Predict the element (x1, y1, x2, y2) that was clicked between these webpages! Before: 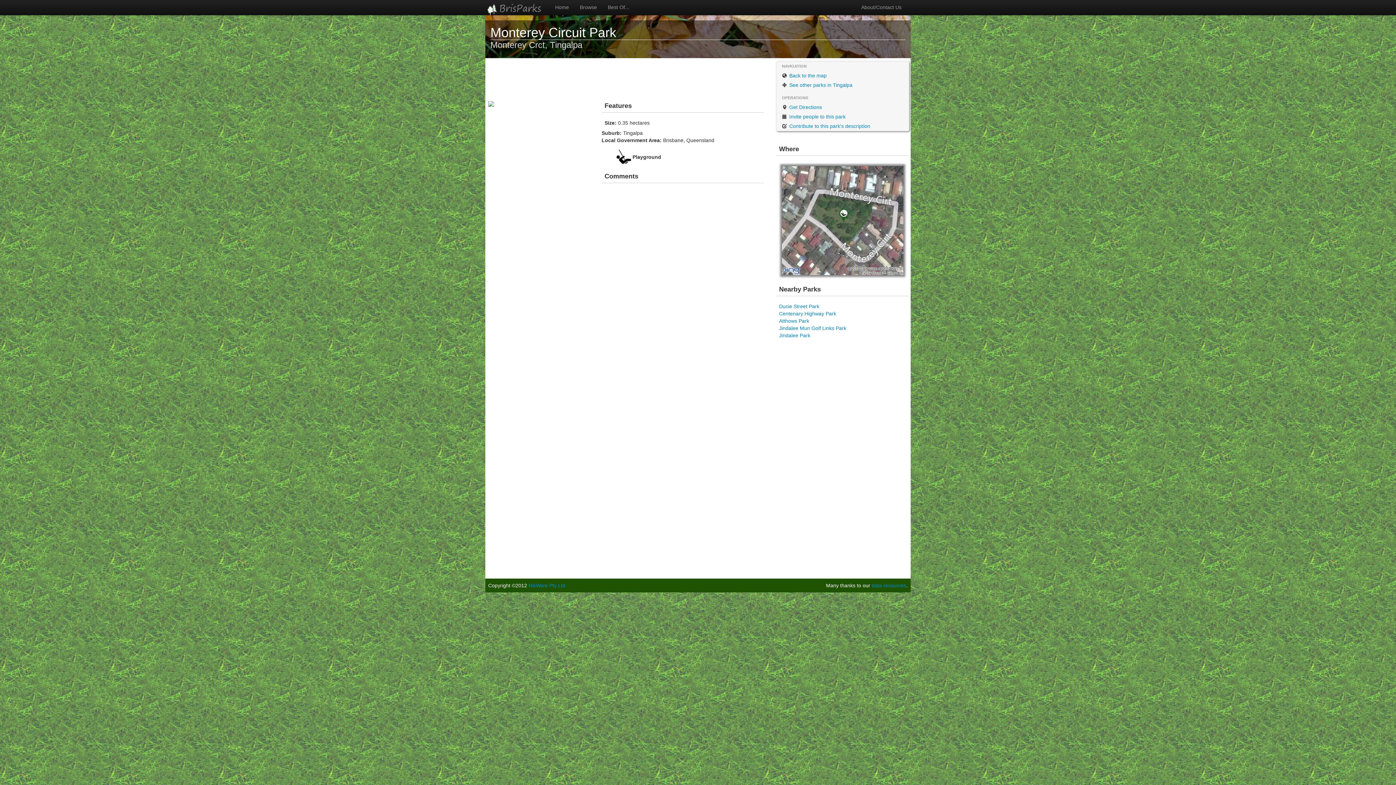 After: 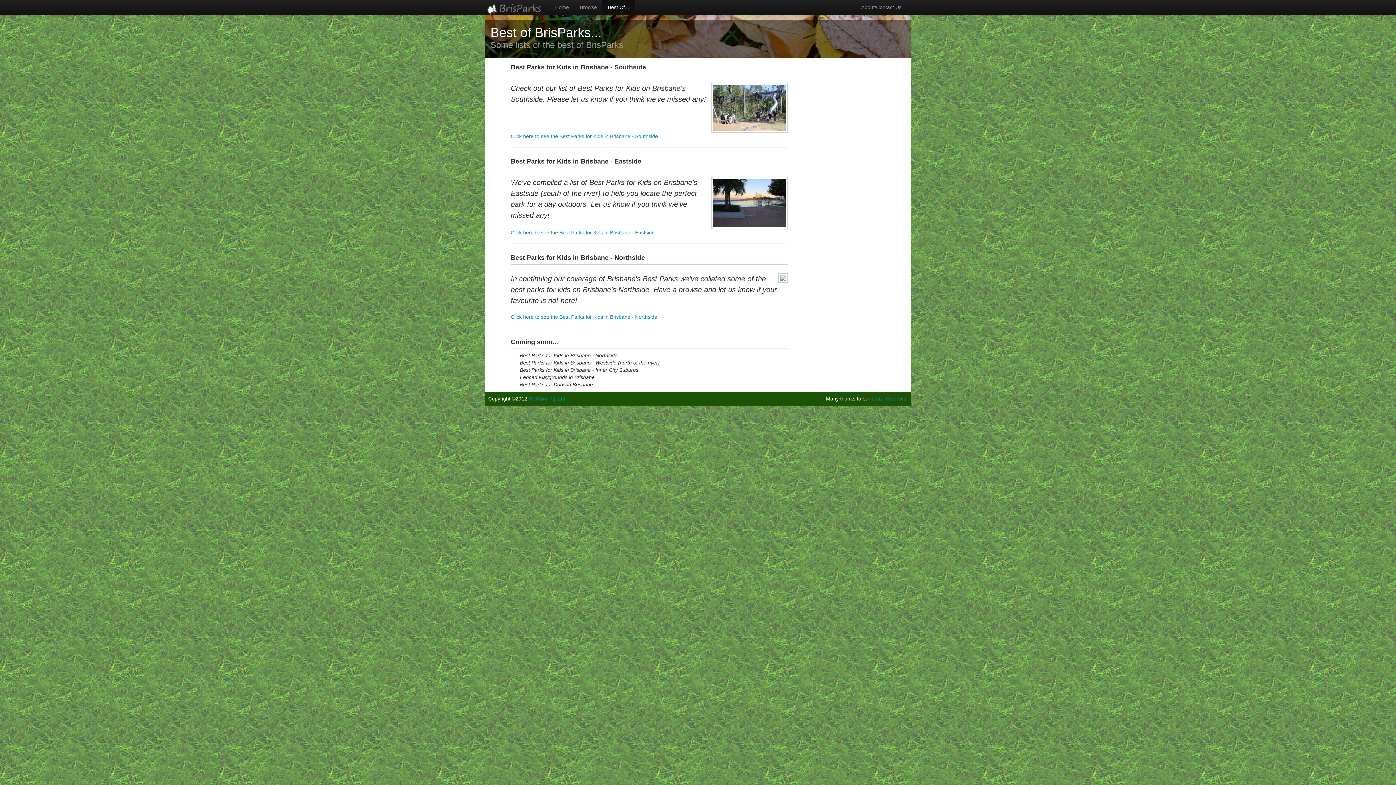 Action: label: Best Of... bbox: (602, 0, 634, 14)